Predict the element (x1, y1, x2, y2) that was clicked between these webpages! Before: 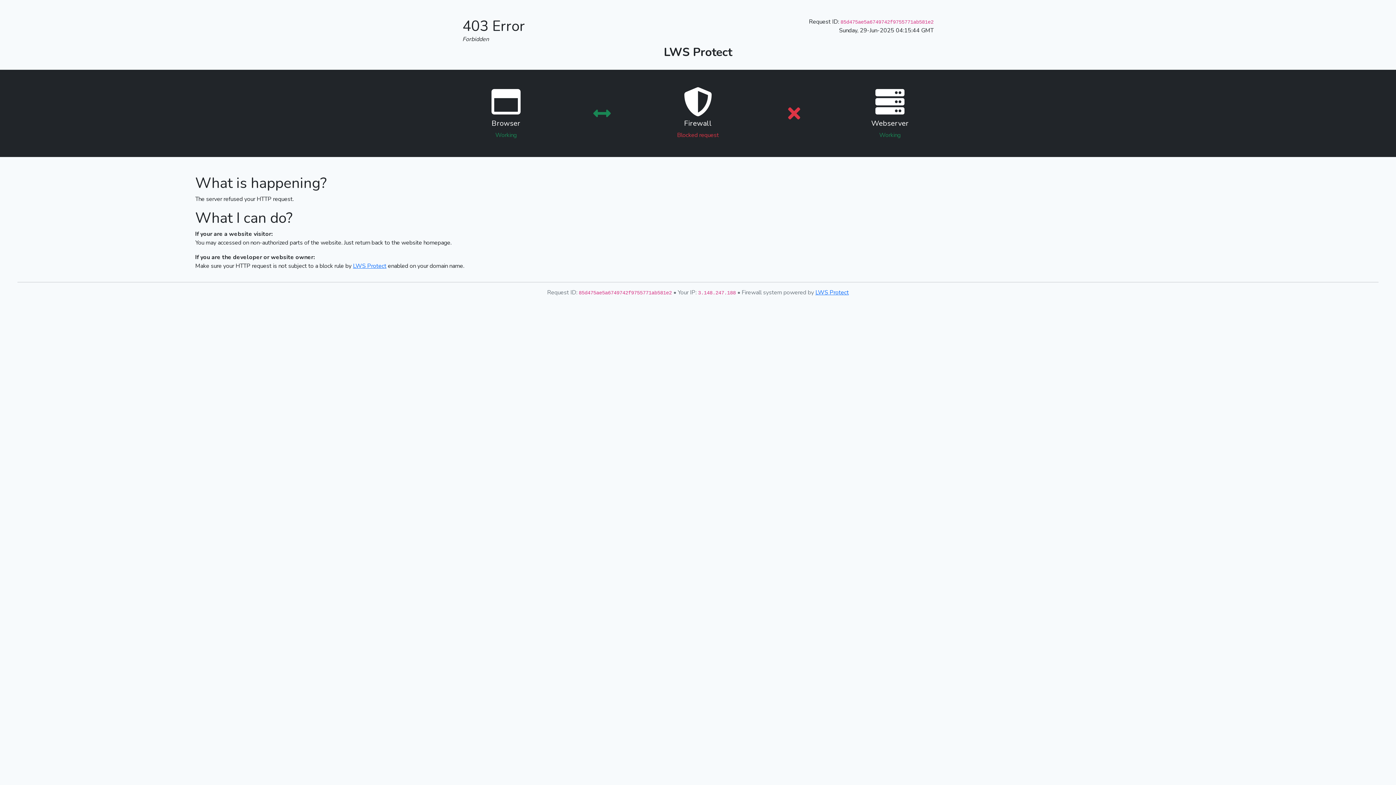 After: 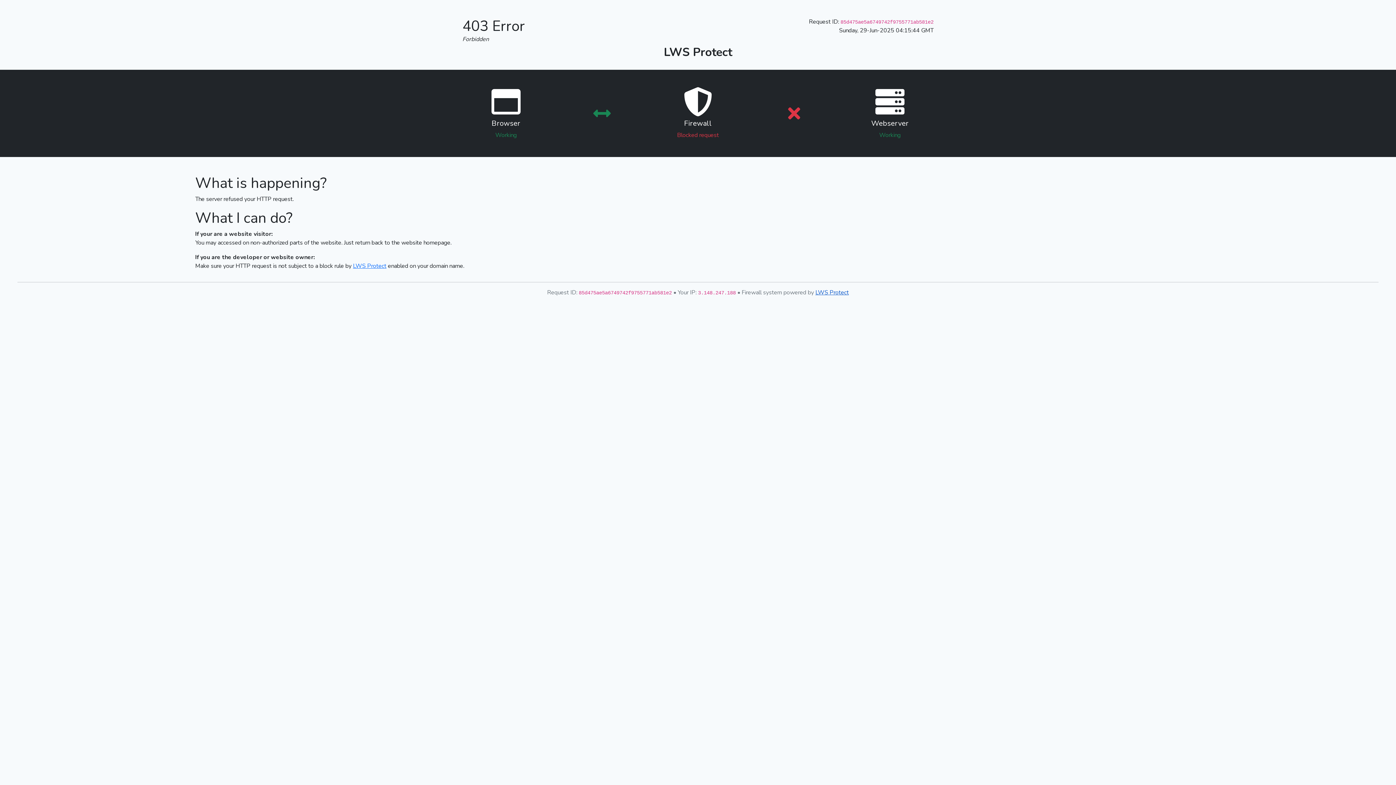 Action: bbox: (815, 288, 849, 296) label: LWS Protect